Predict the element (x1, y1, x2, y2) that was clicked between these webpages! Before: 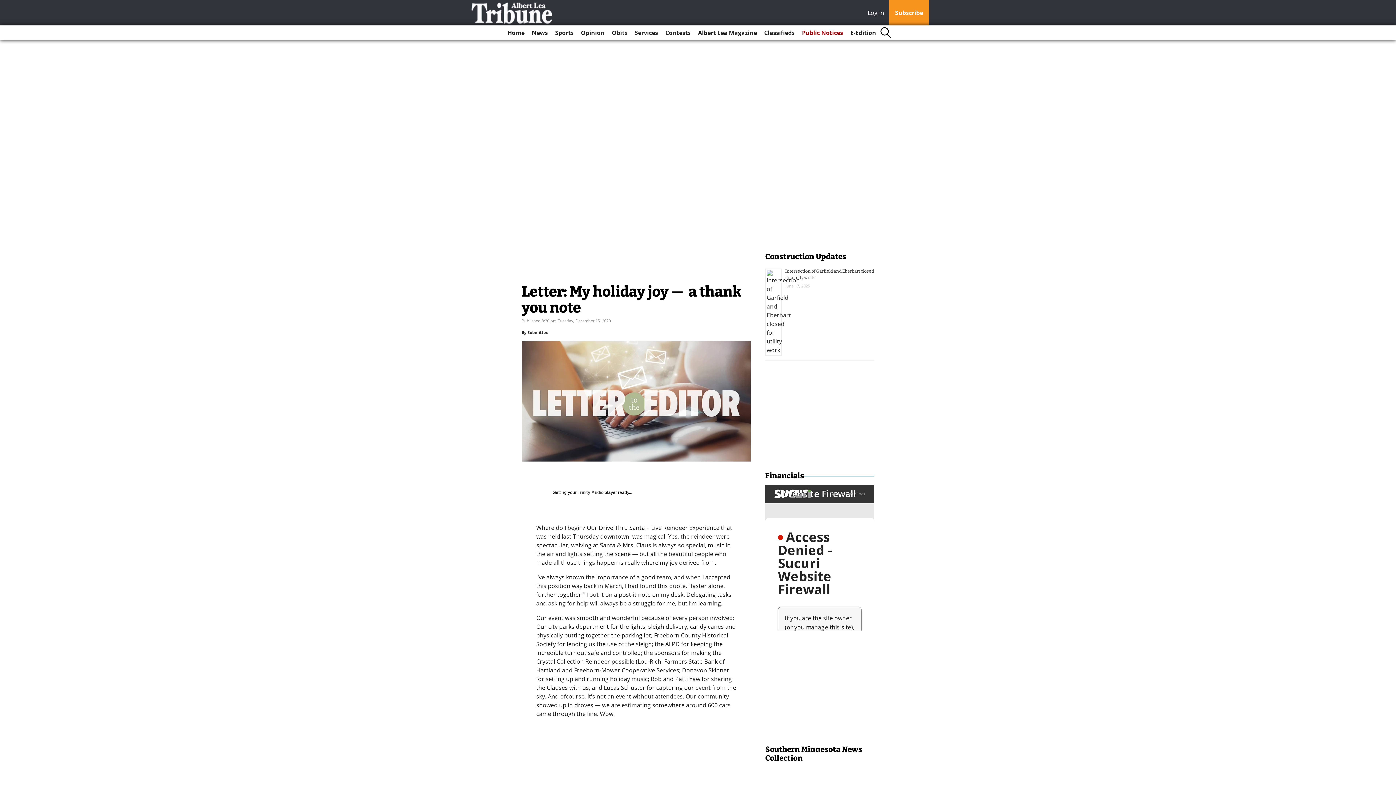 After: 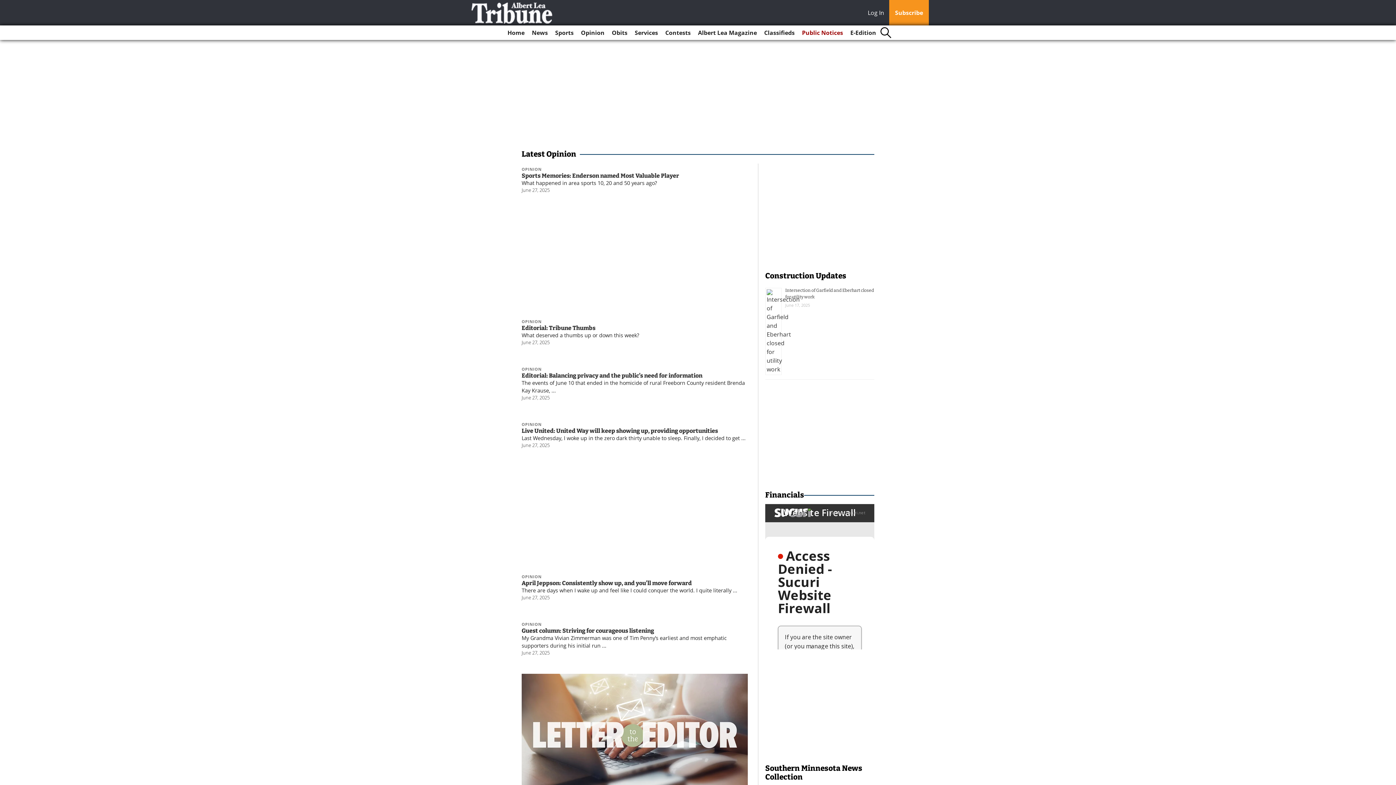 Action: bbox: (578, 25, 607, 40) label: Opinion